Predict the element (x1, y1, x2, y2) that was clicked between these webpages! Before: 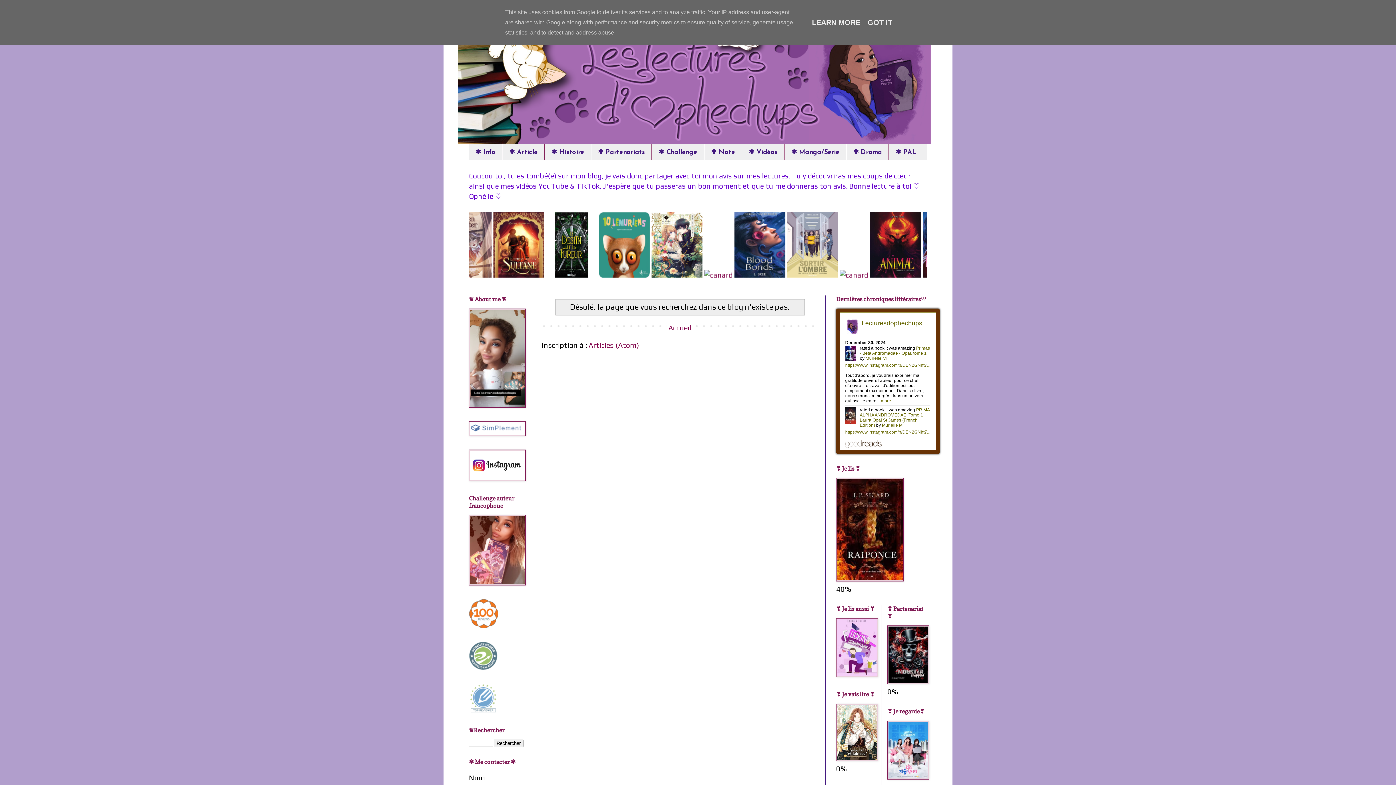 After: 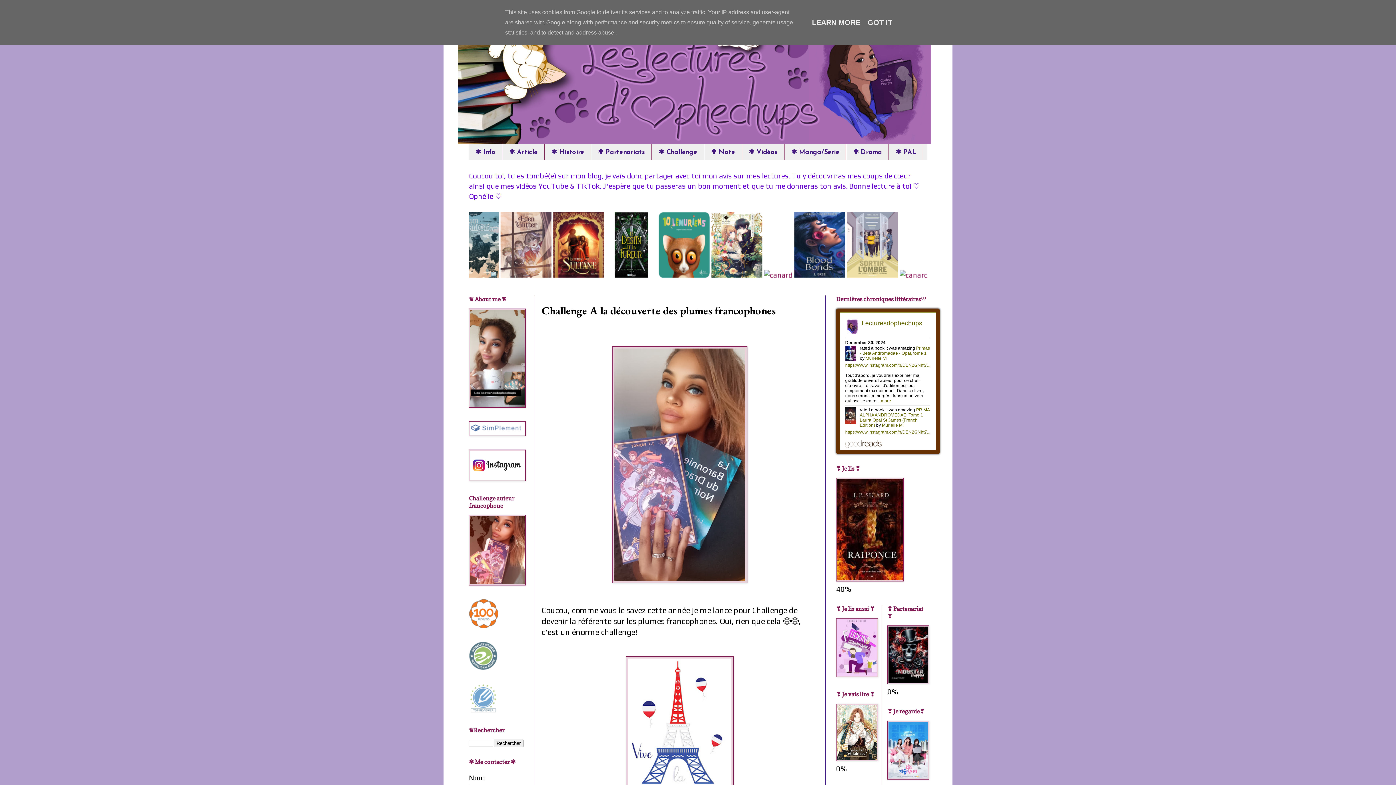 Action: bbox: (469, 578, 525, 587)